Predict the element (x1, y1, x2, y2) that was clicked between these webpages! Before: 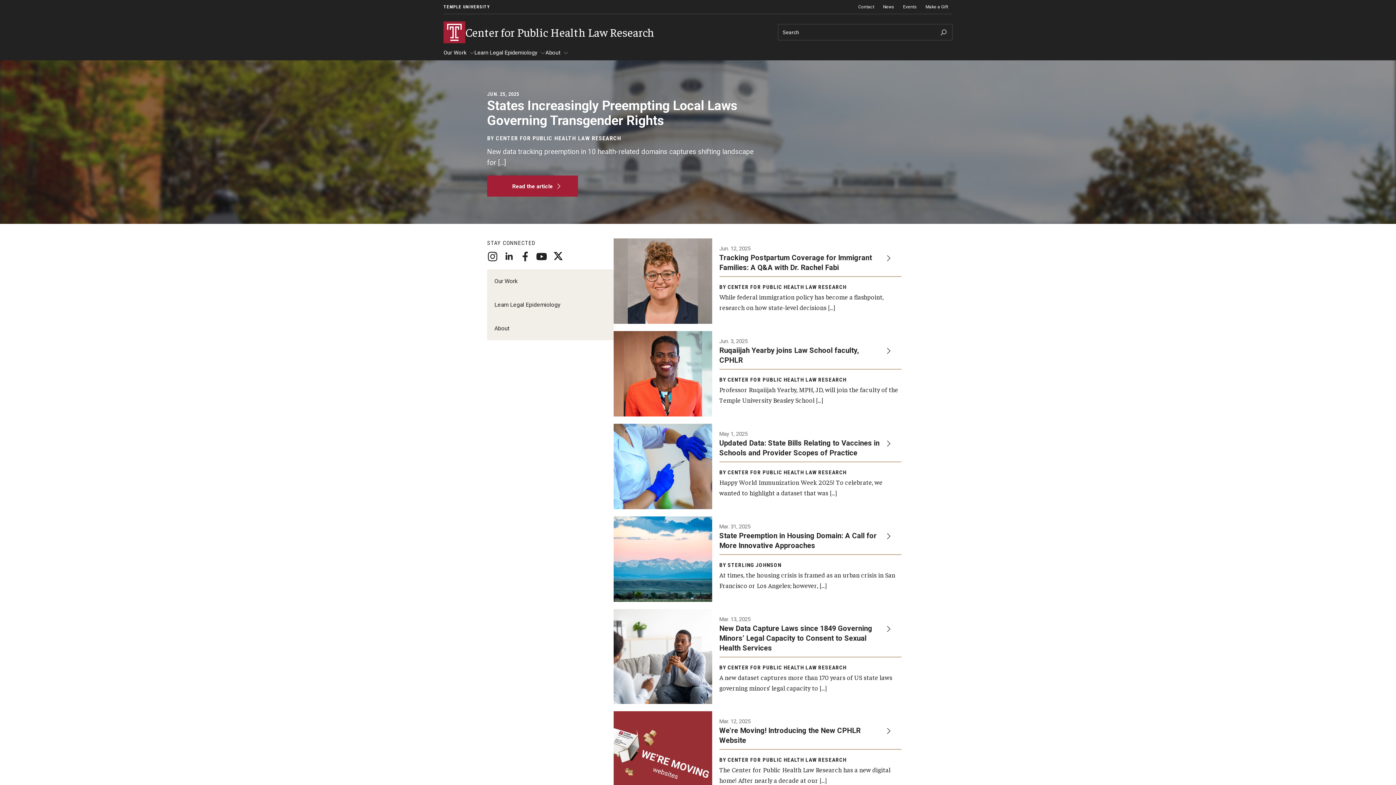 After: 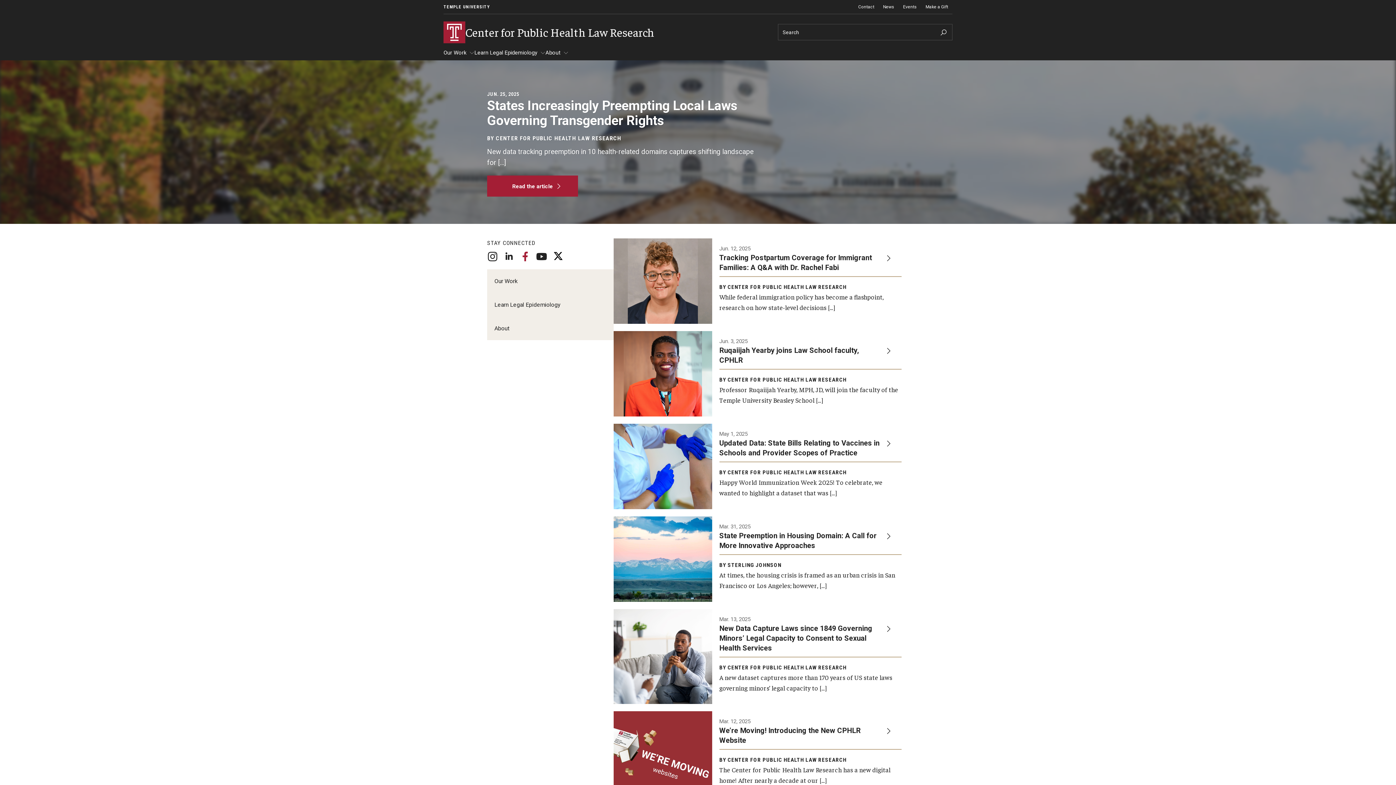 Action: bbox: (520, 251, 530, 262) label: Facebook